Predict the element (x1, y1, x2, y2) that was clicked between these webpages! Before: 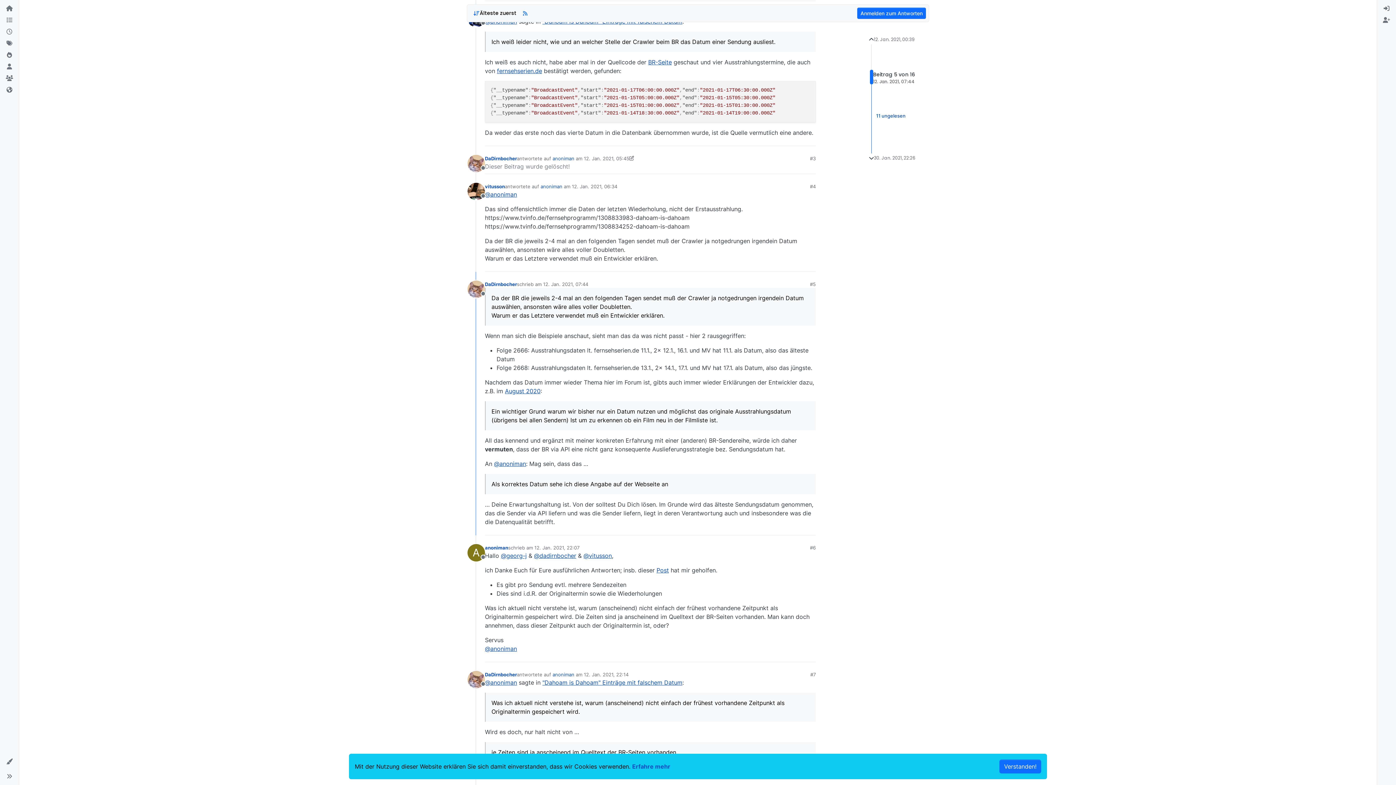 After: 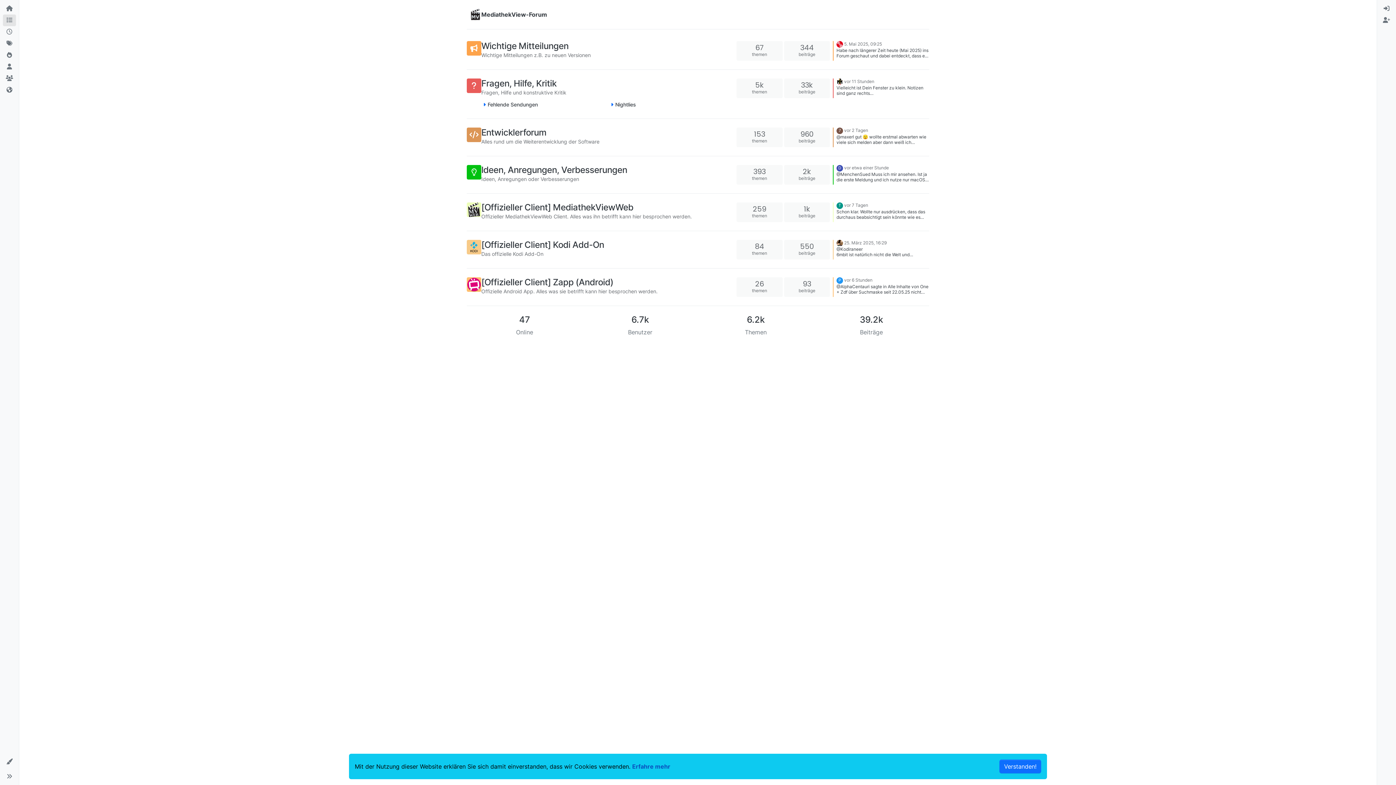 Action: label: Kategorien bbox: (2, 14, 16, 26)